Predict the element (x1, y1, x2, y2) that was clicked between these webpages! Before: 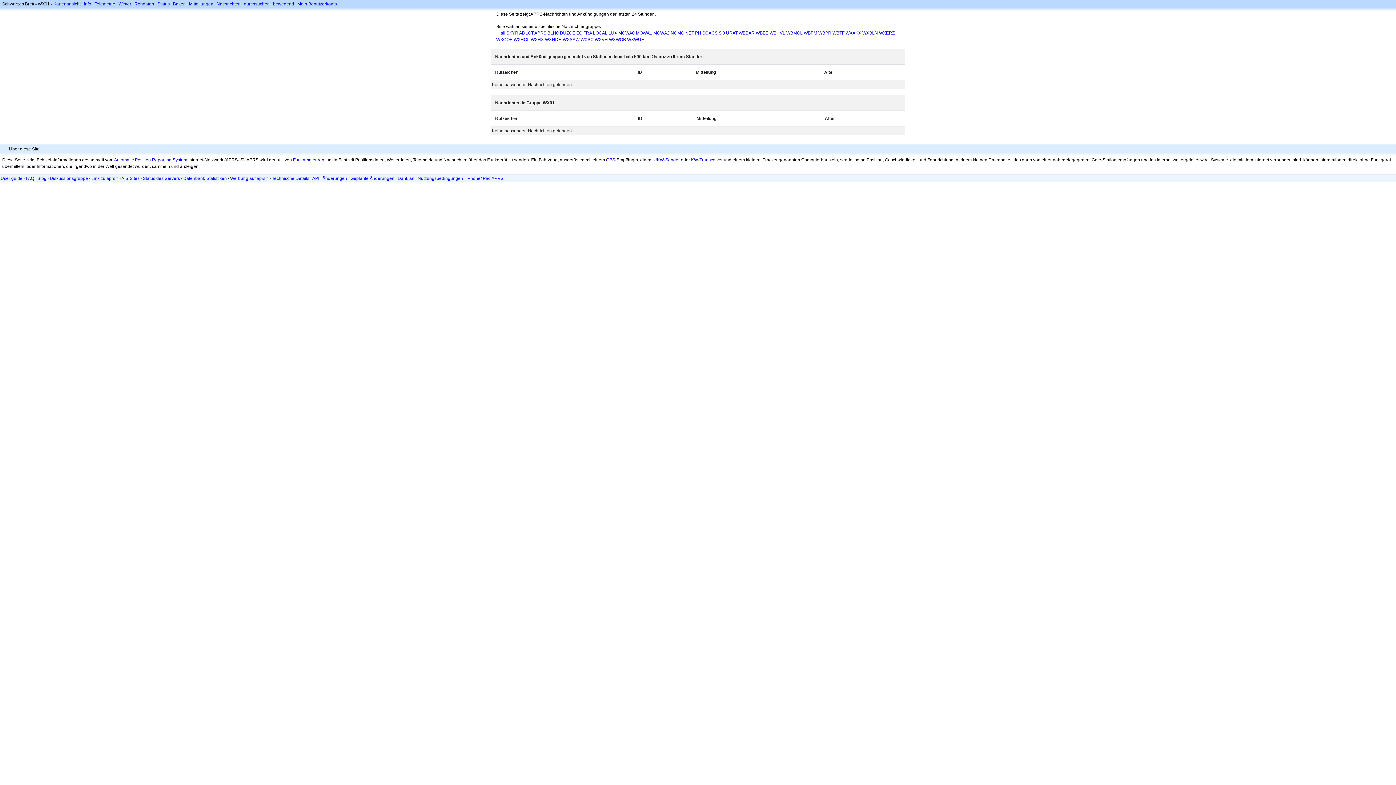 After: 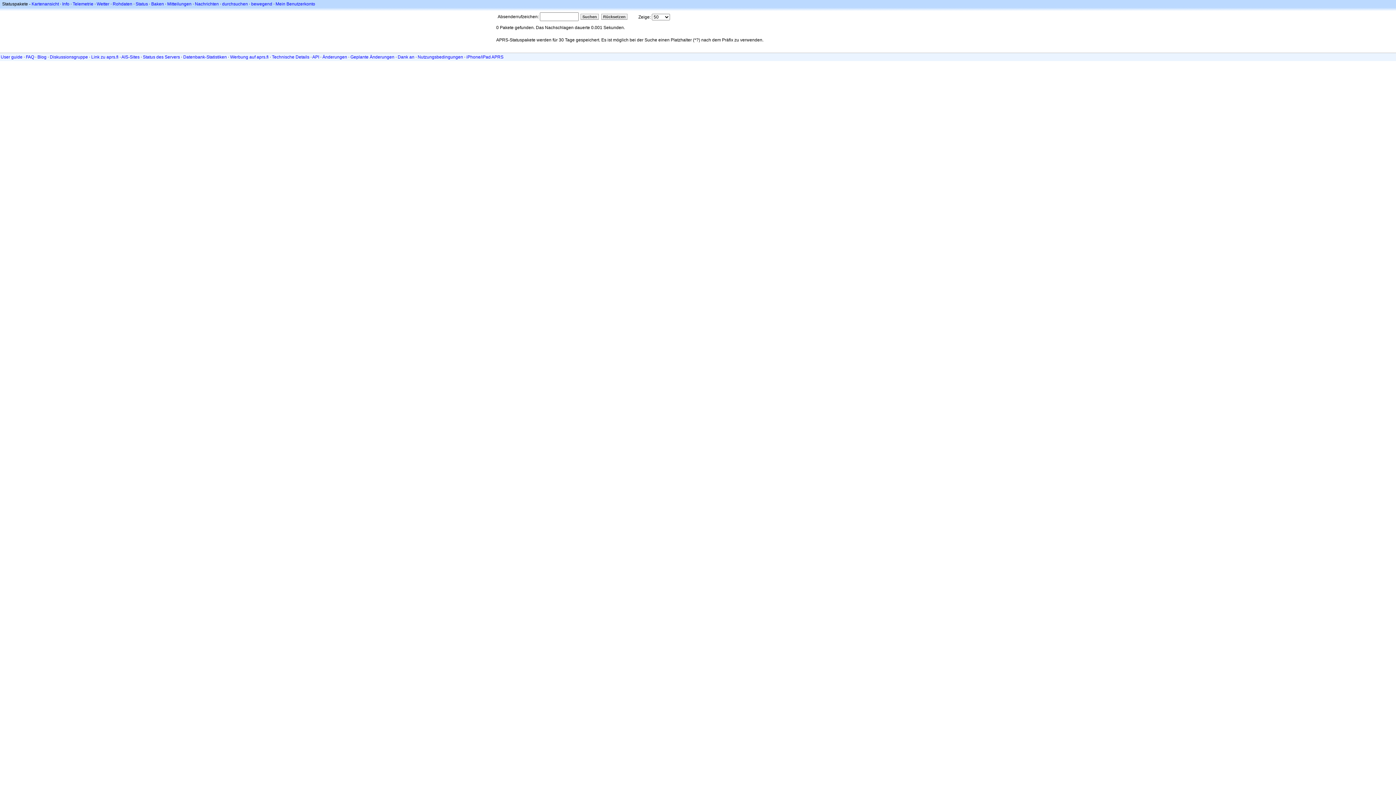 Action: label: Status bbox: (157, 1, 169, 6)